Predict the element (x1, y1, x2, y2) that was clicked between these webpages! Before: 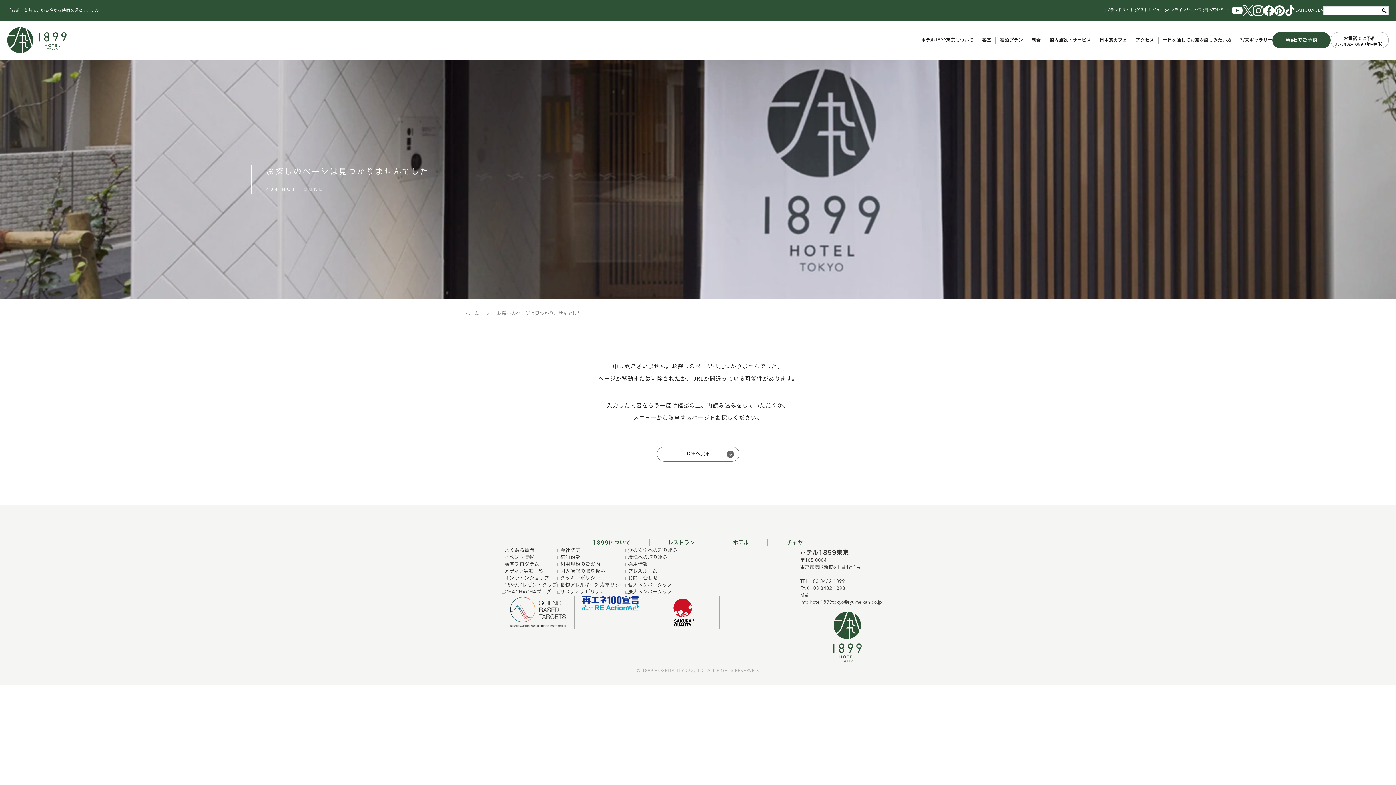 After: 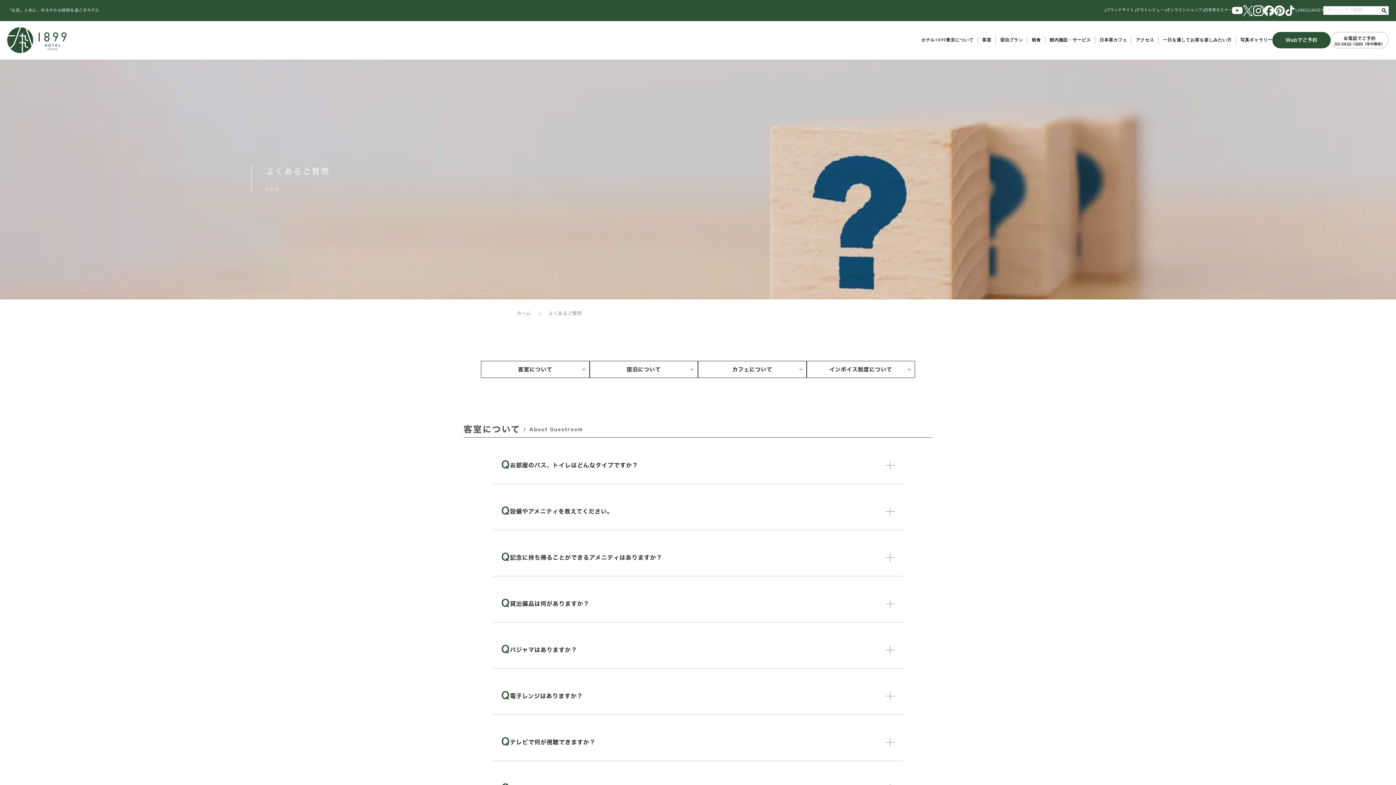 Action: bbox: (501, 547, 557, 554) label: よくある質問